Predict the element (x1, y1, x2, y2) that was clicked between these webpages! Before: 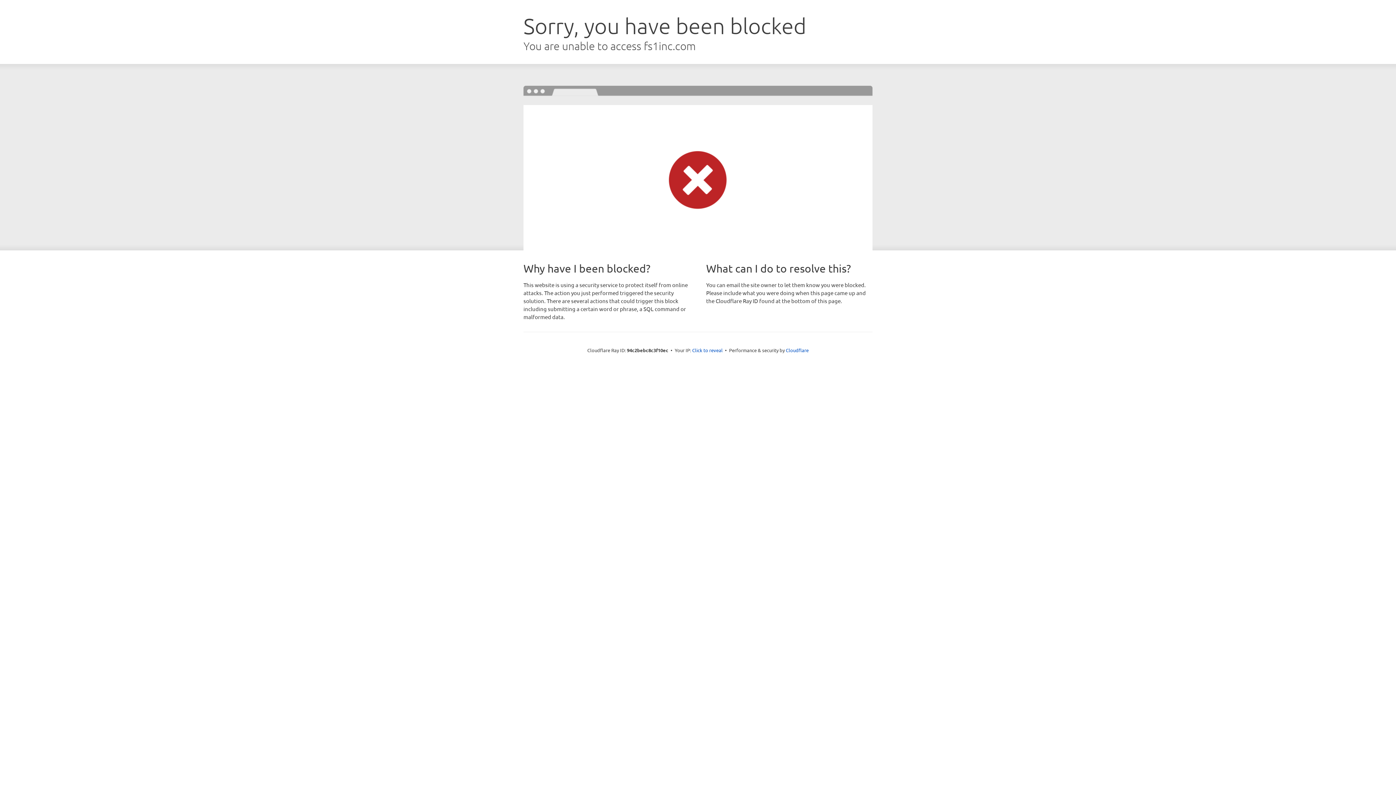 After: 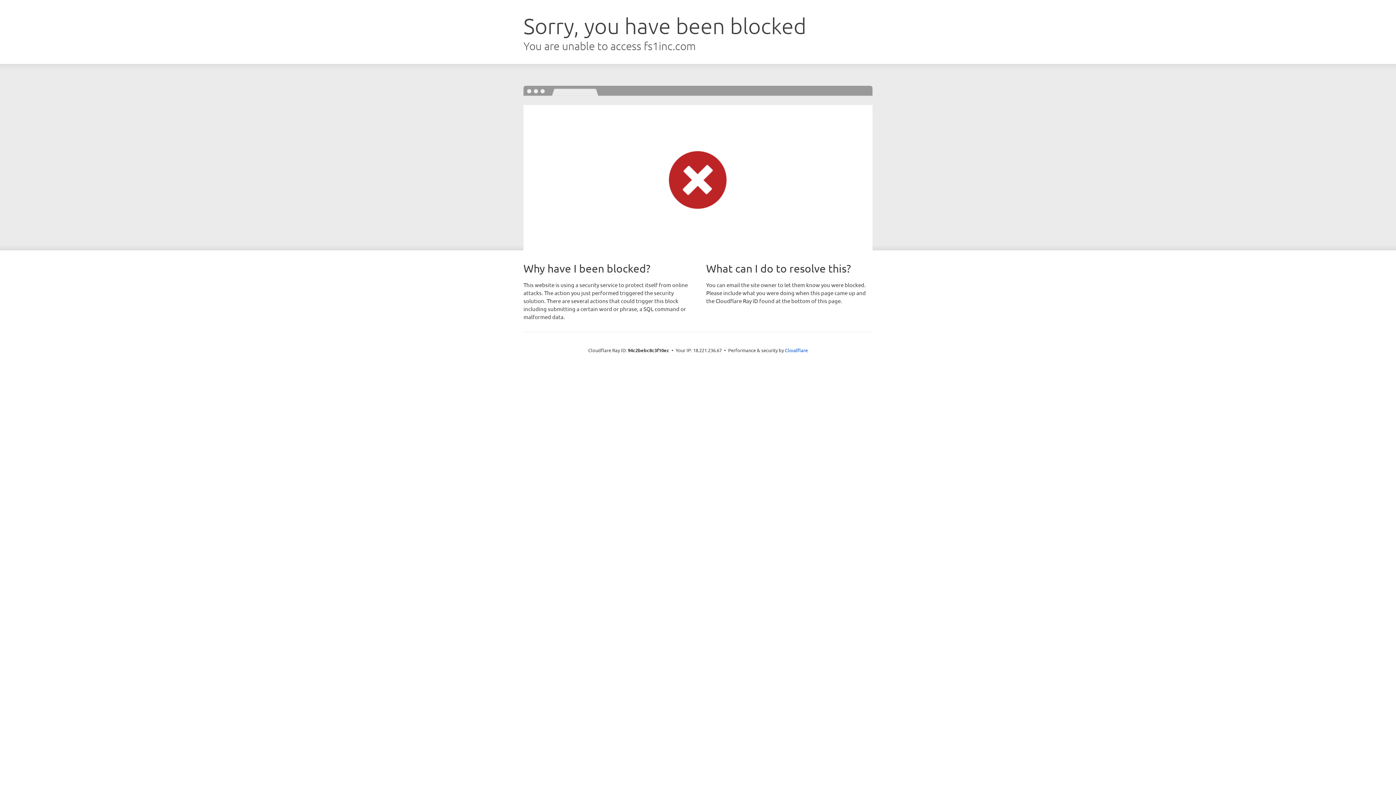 Action: label: Click to reveal bbox: (692, 346, 722, 353)